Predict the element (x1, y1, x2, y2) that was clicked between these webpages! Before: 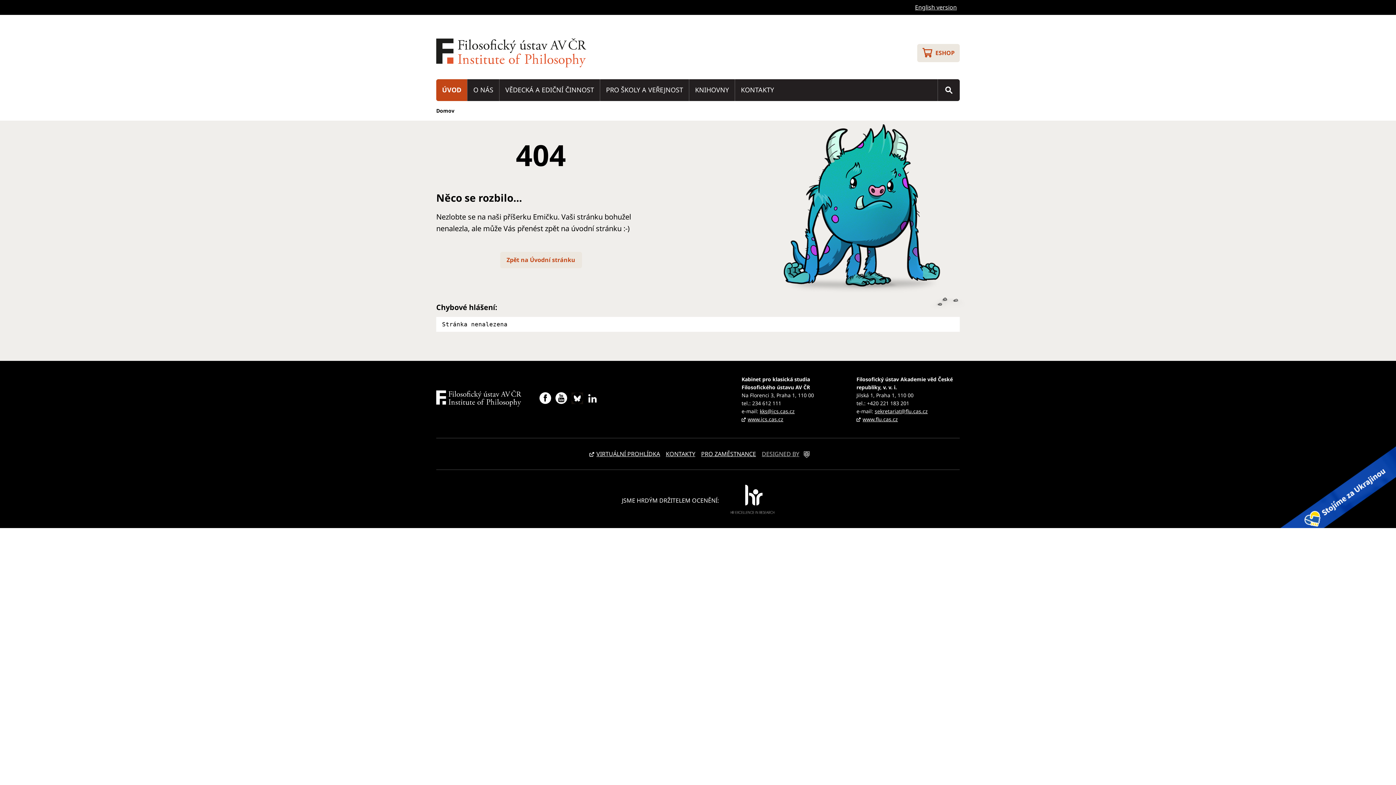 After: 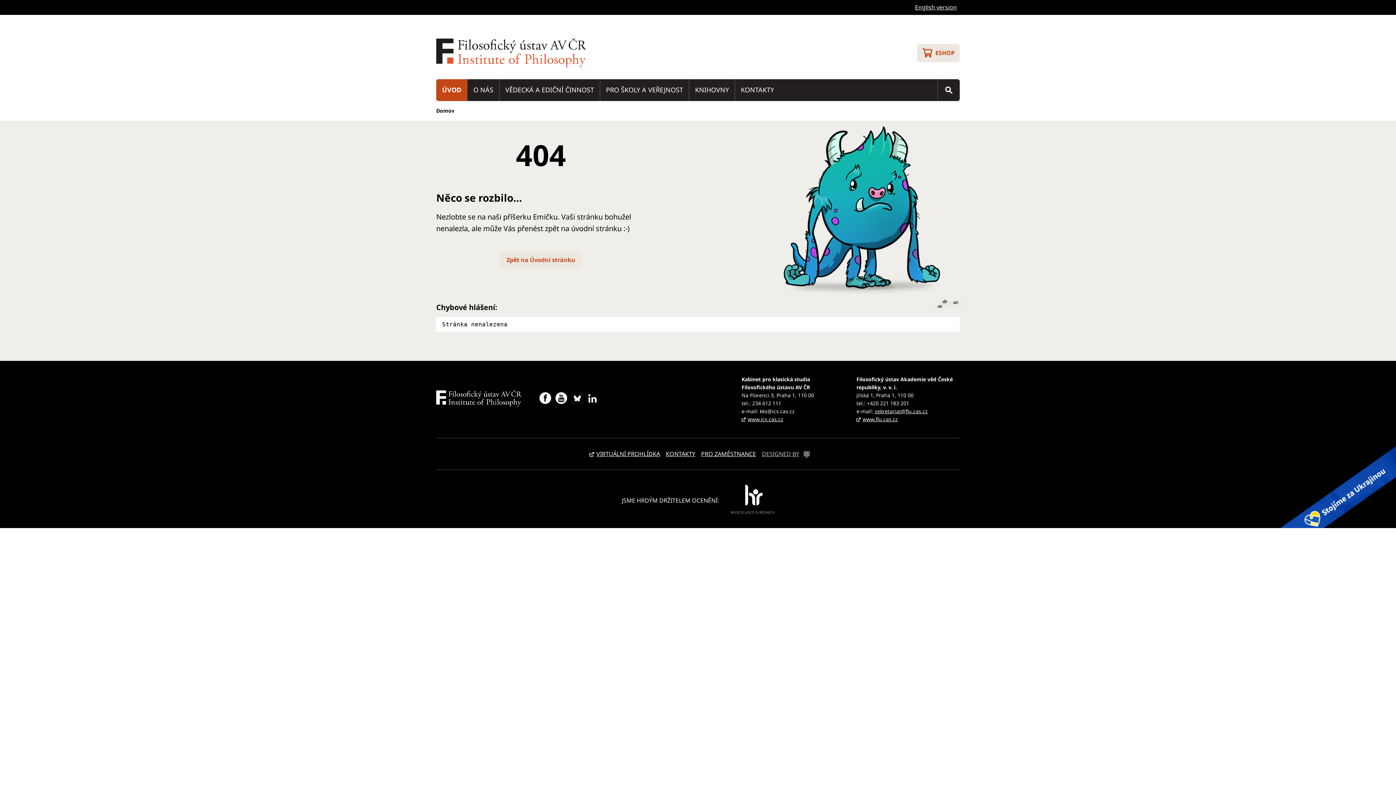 Action: label: kks@ics.cas.cz bbox: (760, 408, 794, 415)